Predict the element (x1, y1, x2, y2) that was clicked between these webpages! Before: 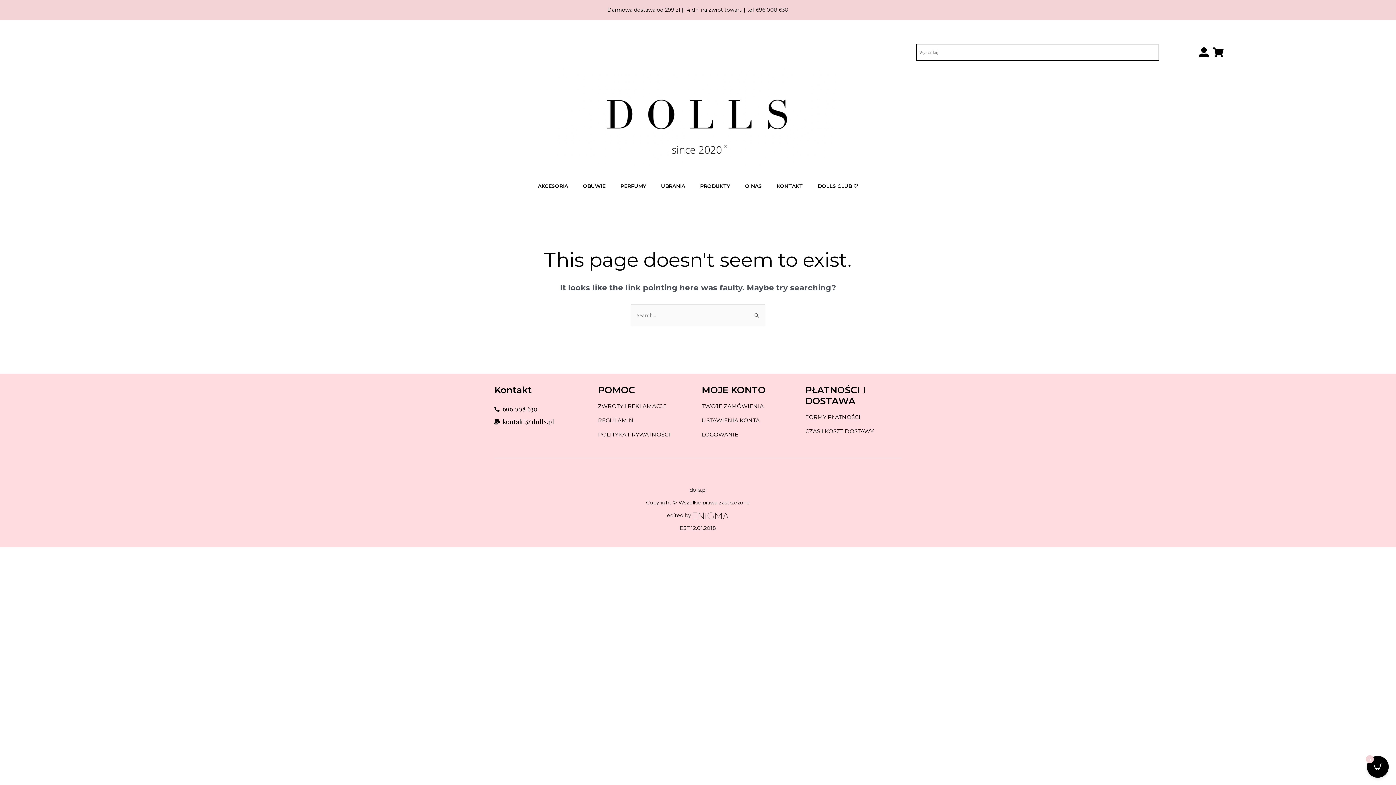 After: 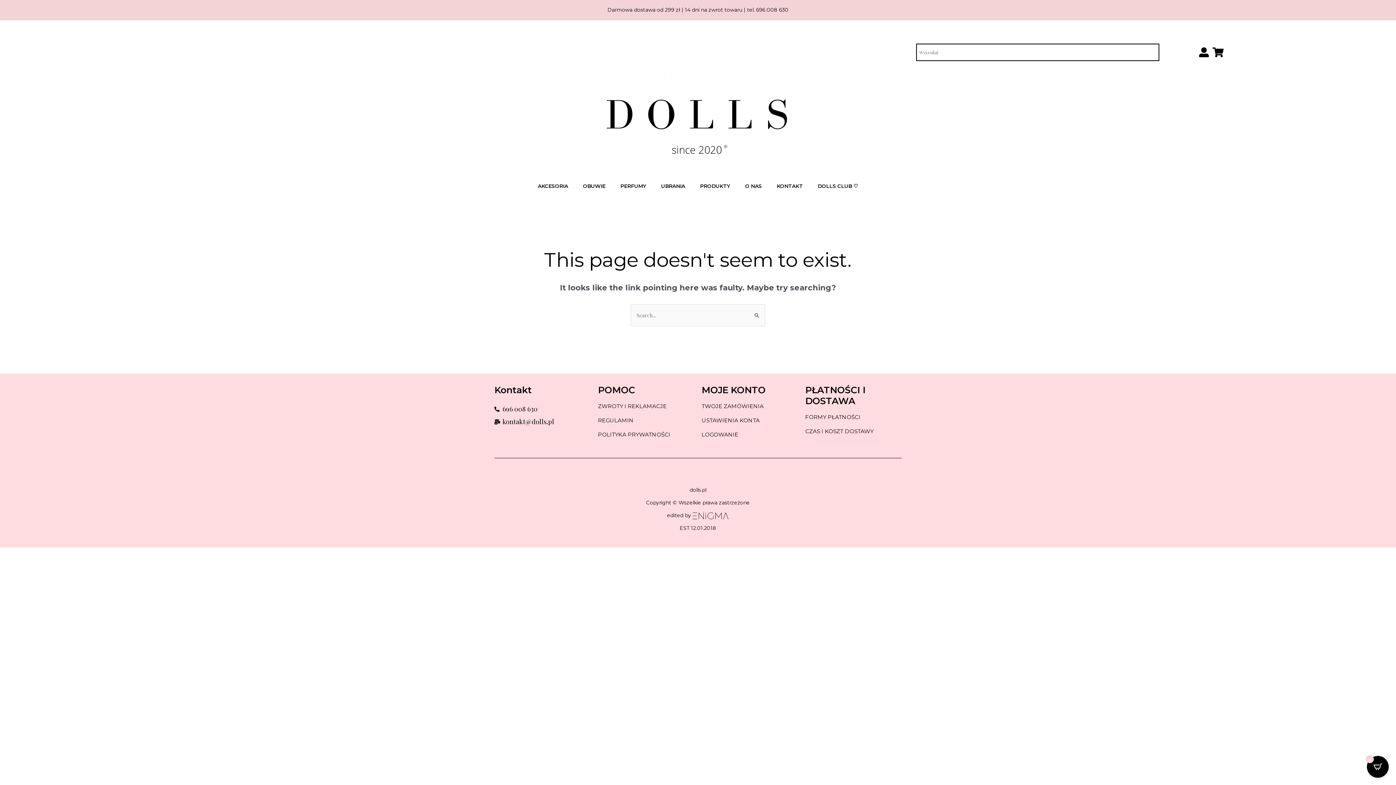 Action: bbox: (692, 512, 729, 519)